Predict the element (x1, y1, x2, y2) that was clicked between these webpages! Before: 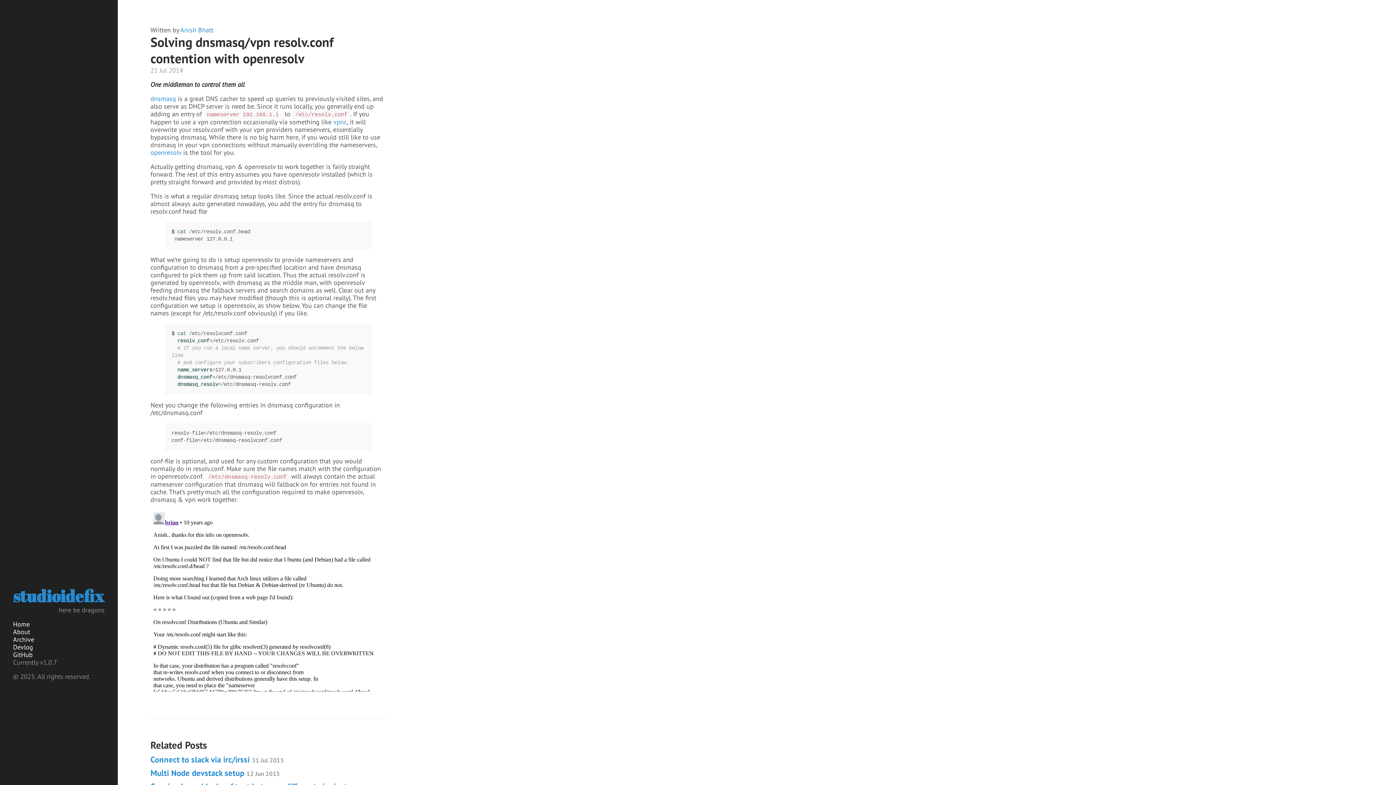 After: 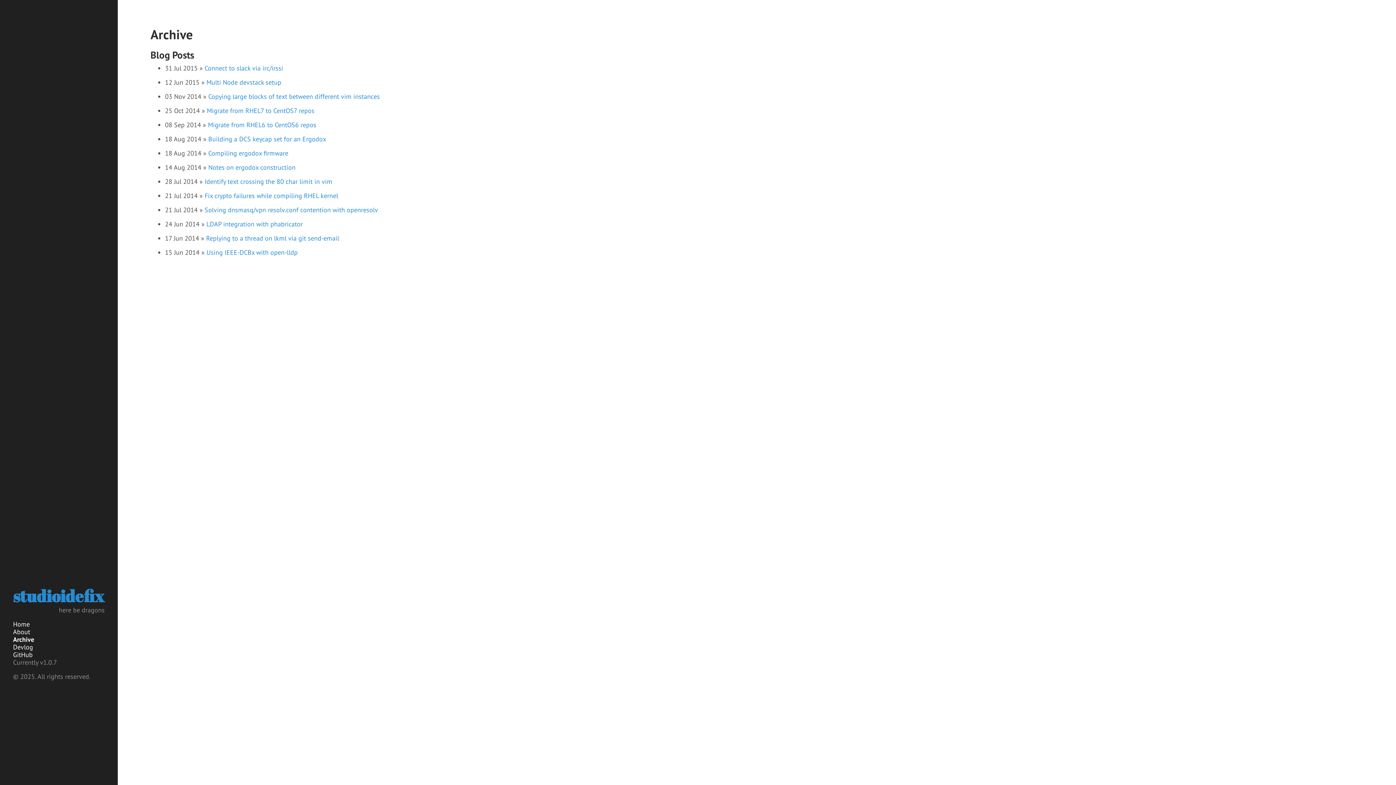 Action: bbox: (13, 635, 34, 644) label: Archive